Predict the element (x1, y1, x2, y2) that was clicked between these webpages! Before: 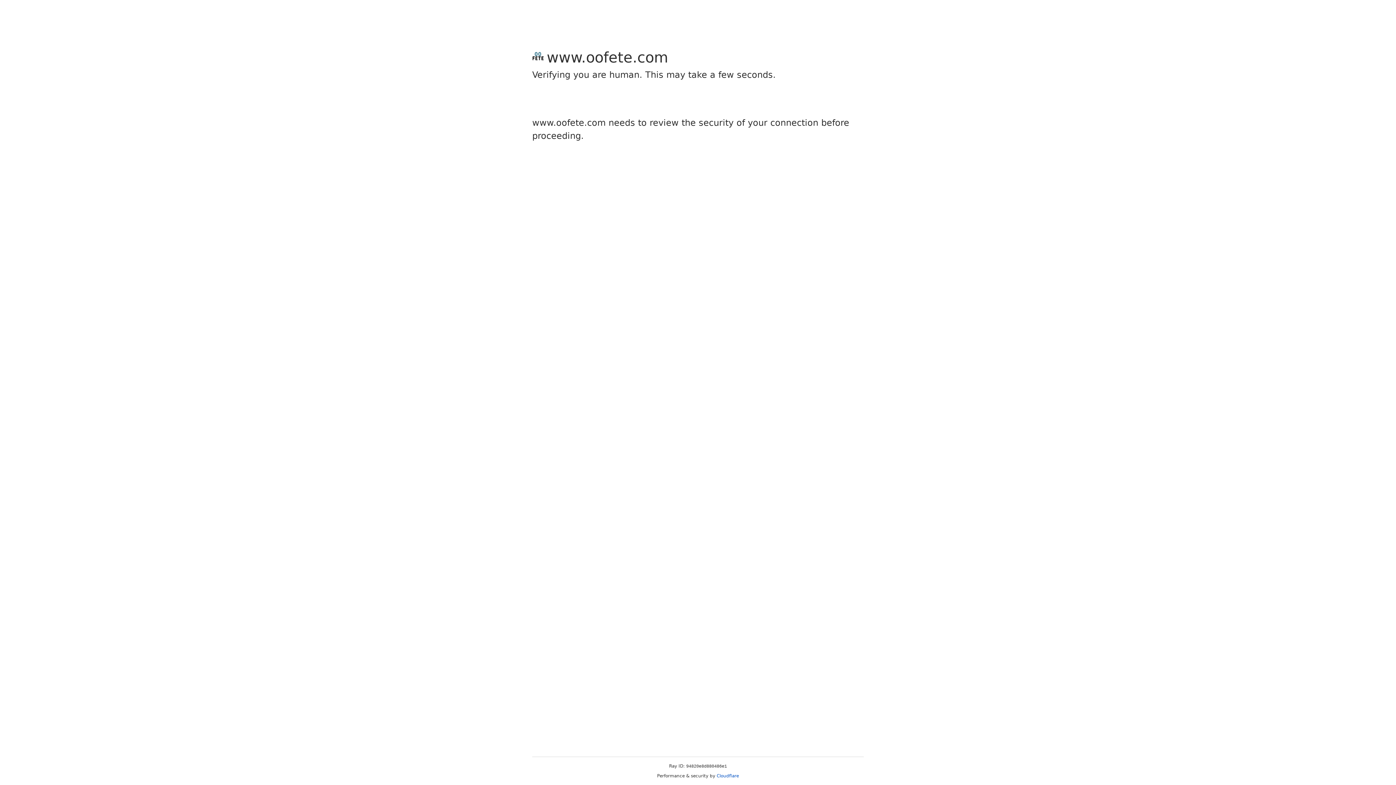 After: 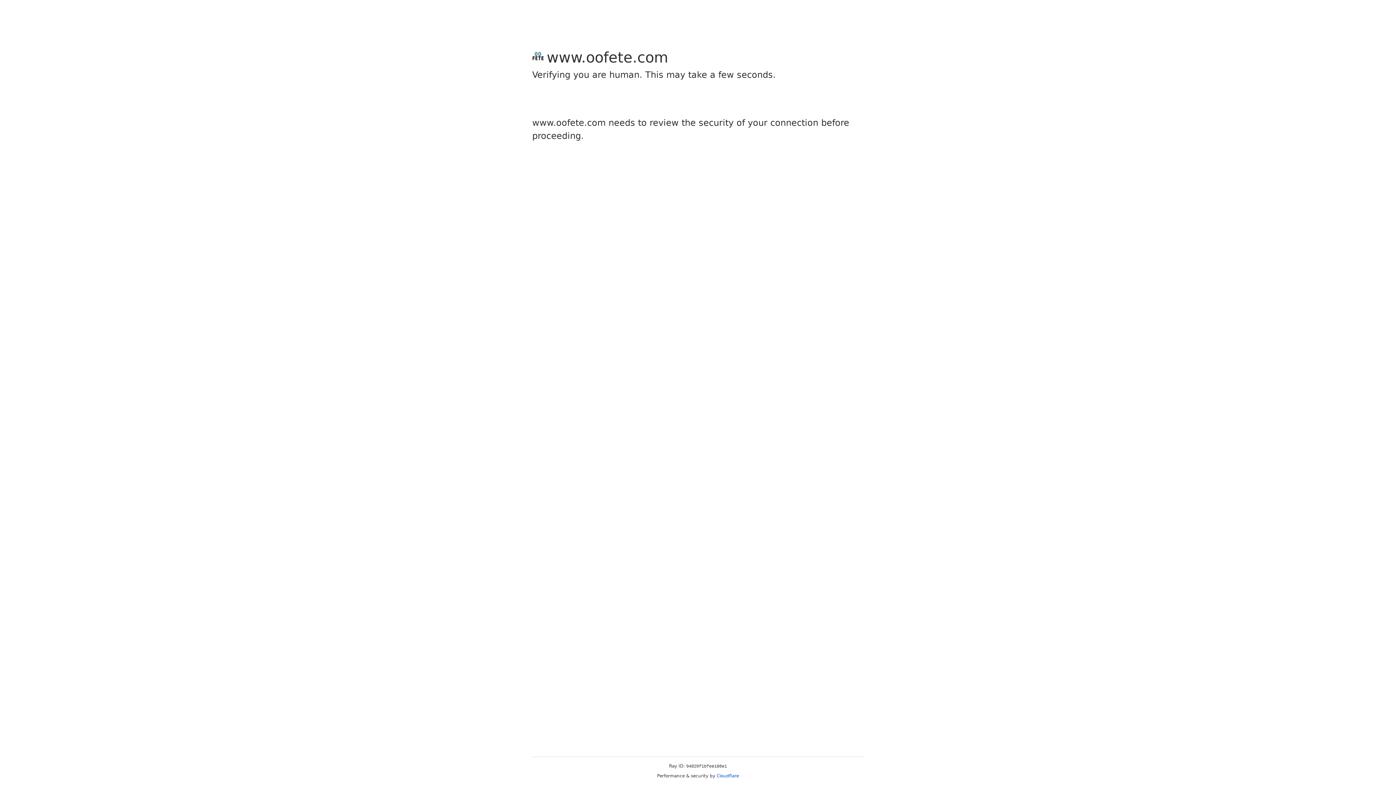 Action: label: Cloudflare bbox: (716, 773, 739, 778)